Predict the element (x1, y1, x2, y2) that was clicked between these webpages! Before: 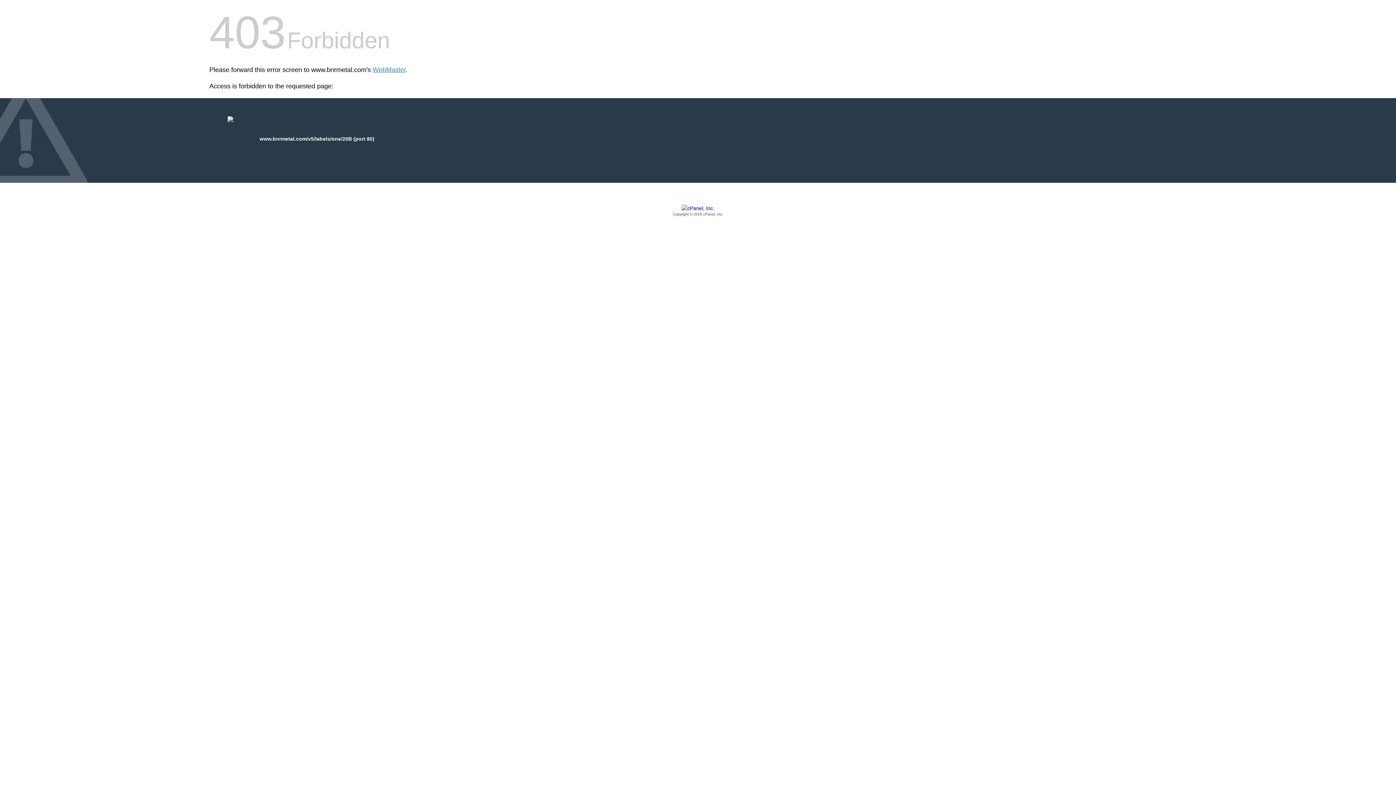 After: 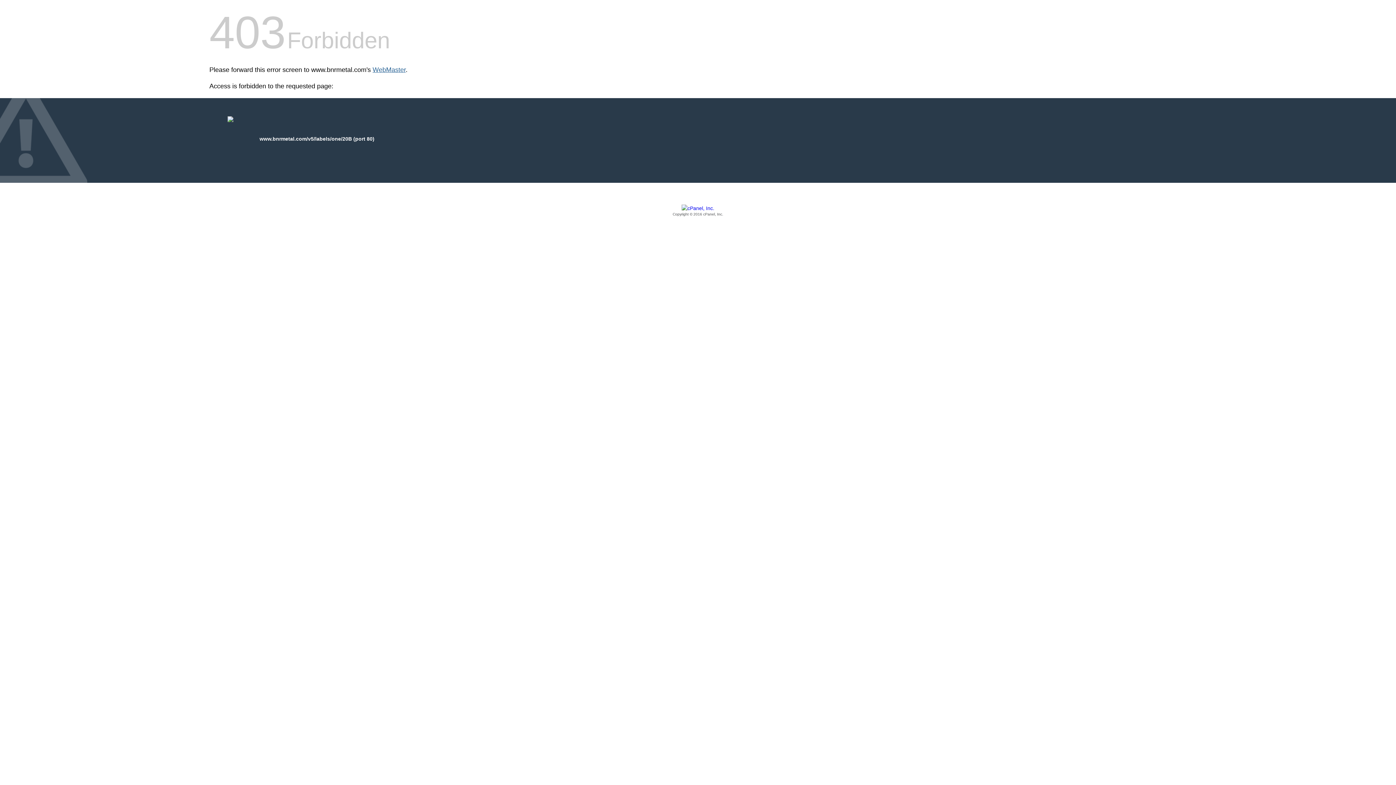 Action: bbox: (372, 66, 405, 73) label: WebMaster